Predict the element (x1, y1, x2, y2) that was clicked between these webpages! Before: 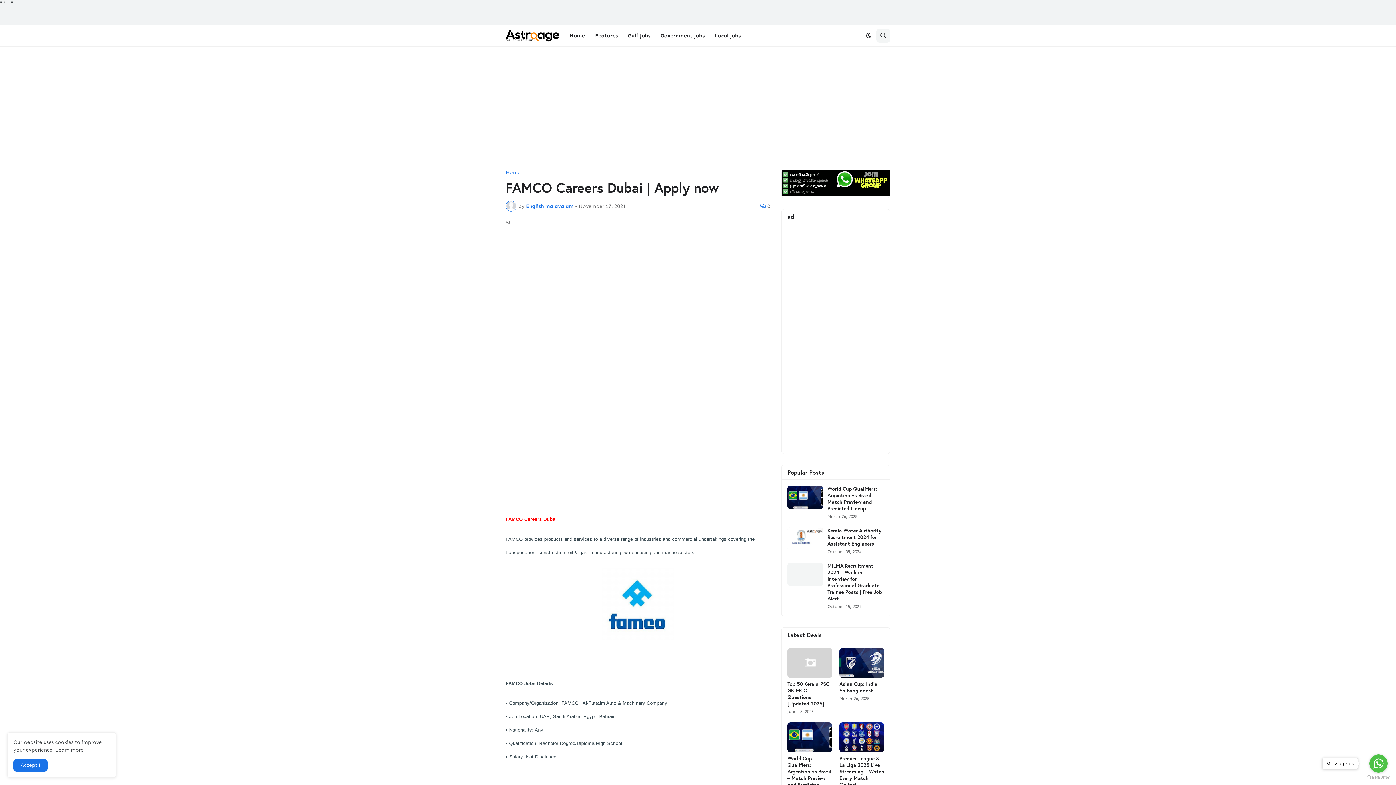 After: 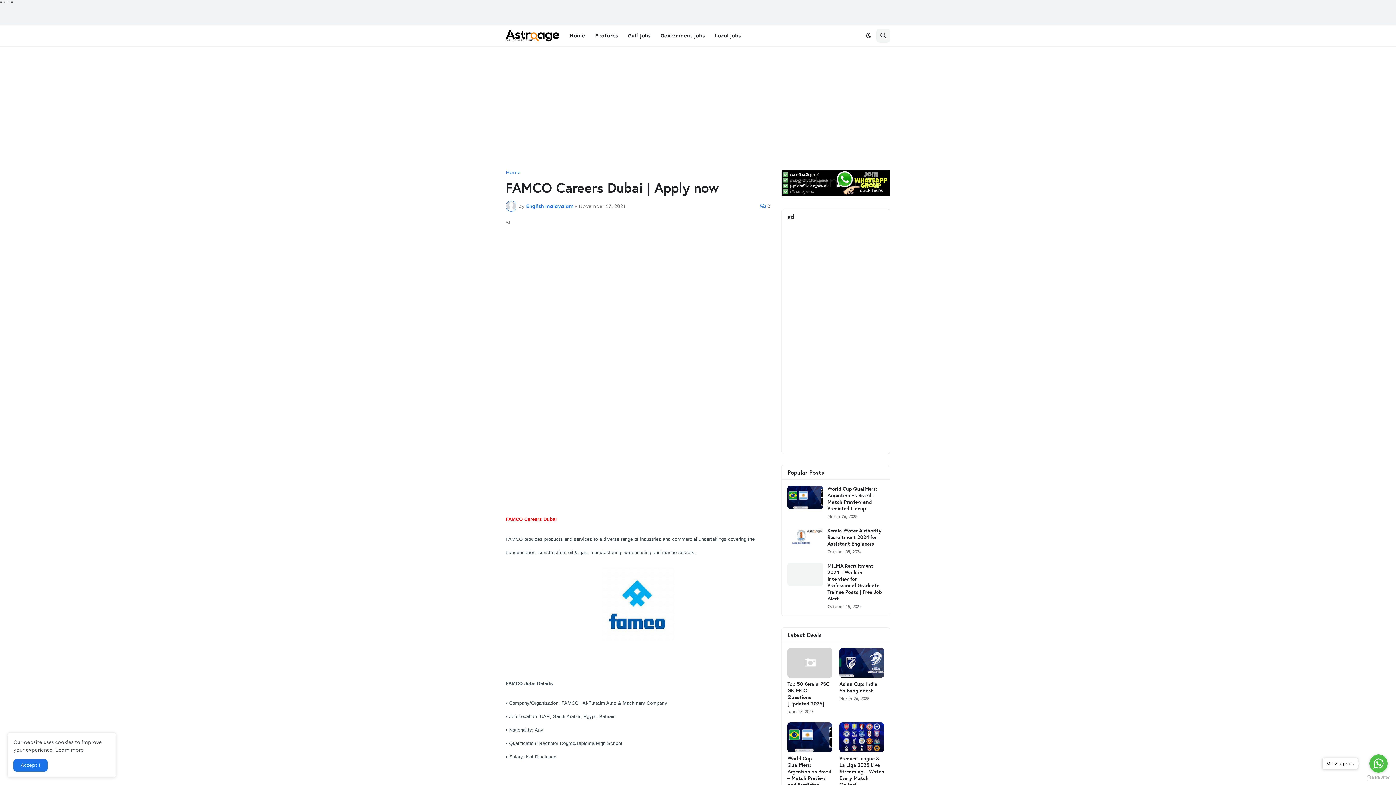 Action: label: Go to GetButton.io website bbox: (1367, 775, 1390, 780)